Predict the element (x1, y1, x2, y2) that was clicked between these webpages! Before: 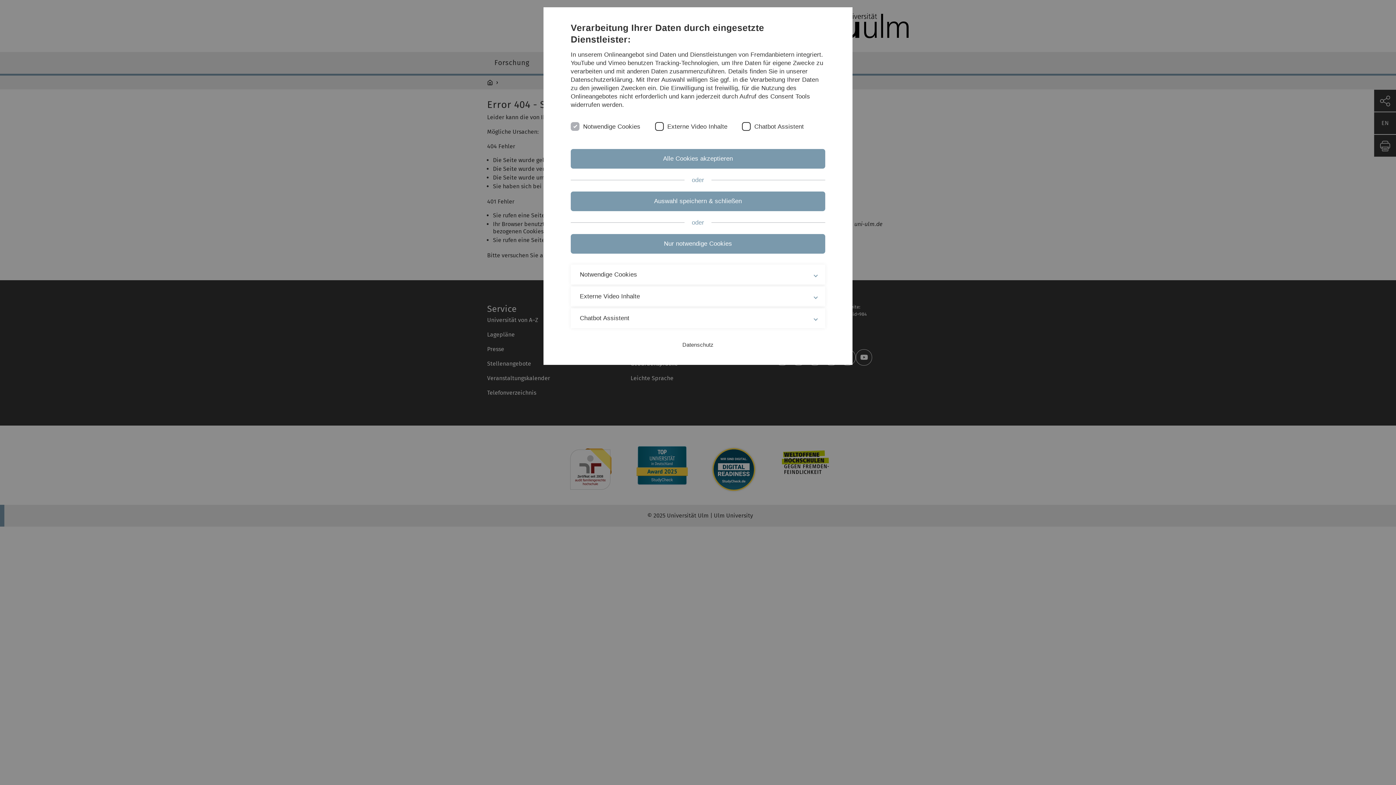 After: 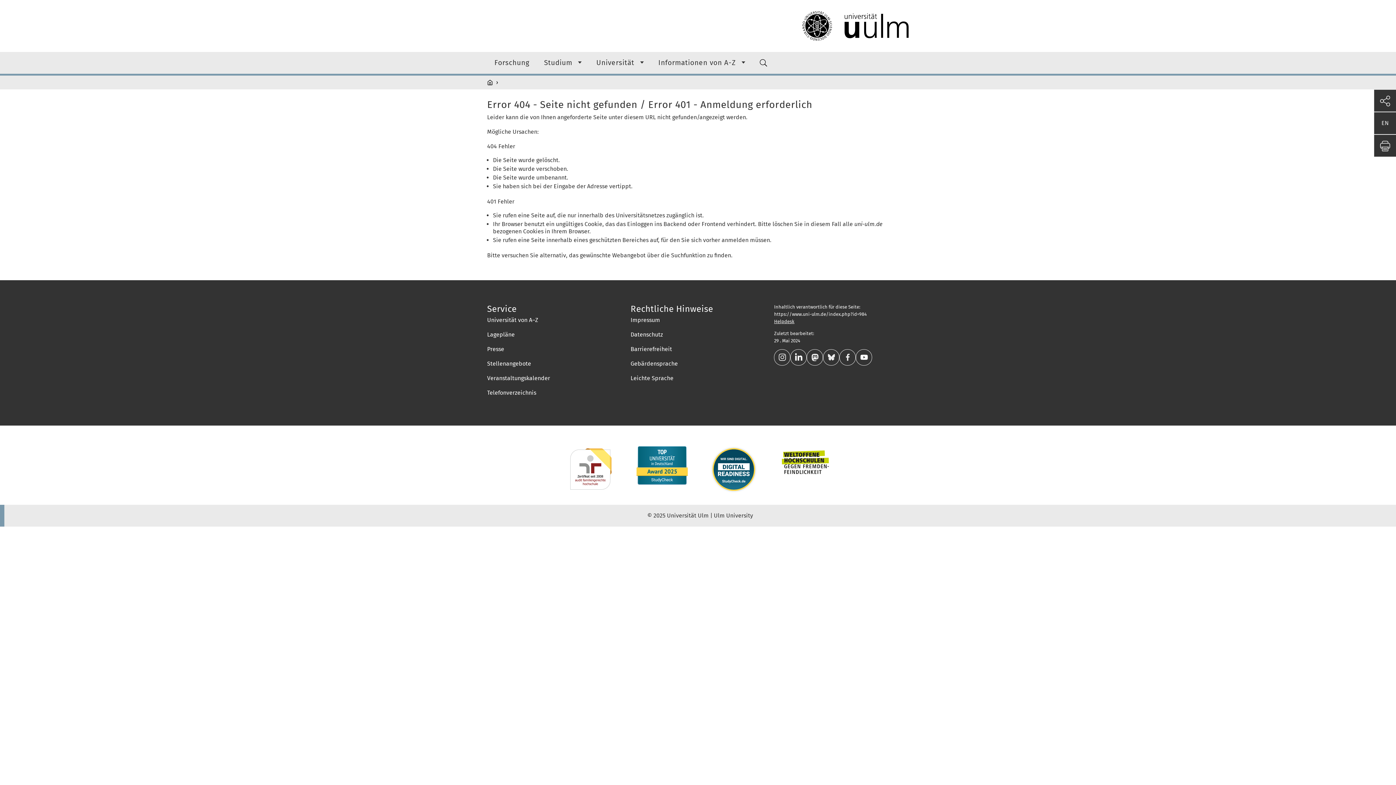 Action: label: Alle Cookies akzeptieren bbox: (570, 149, 825, 168)